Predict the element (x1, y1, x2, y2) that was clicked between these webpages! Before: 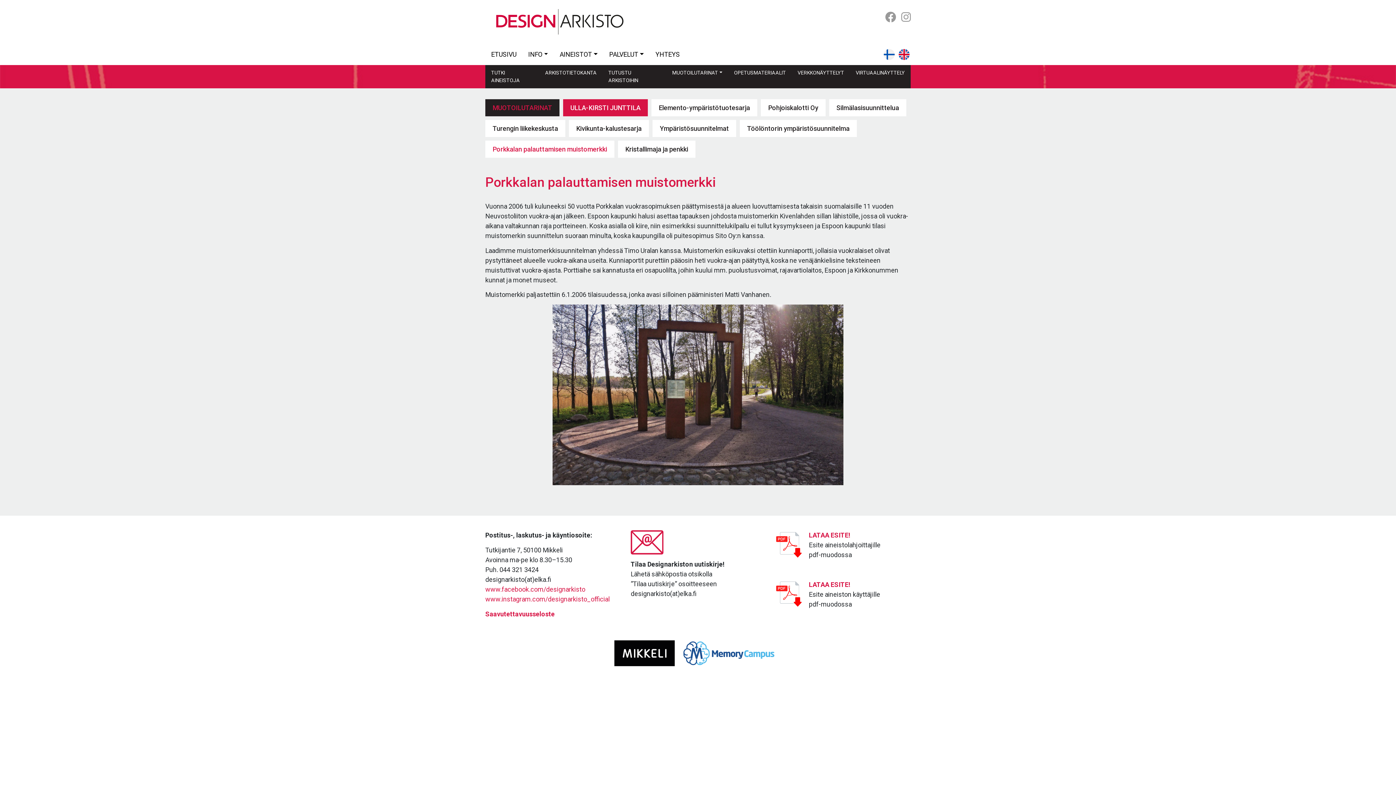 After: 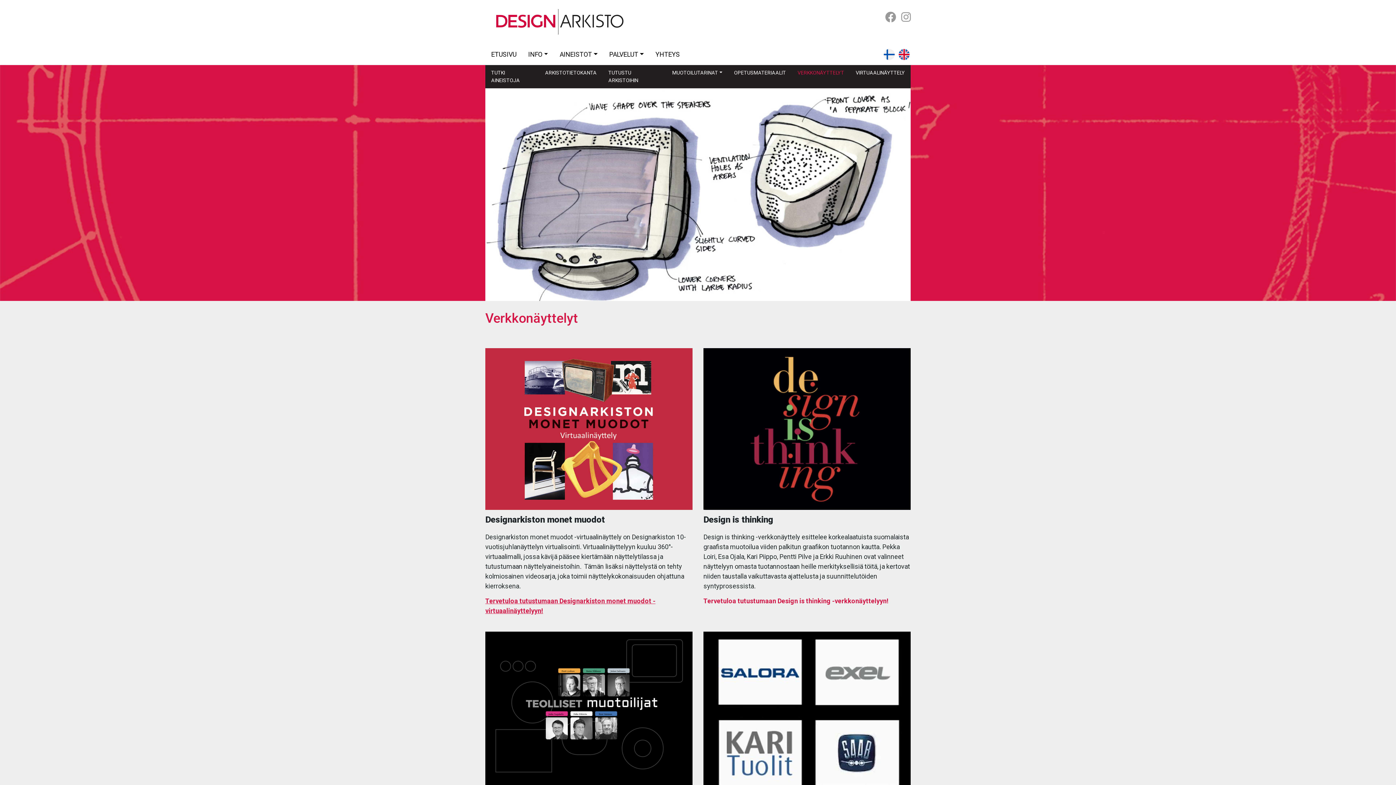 Action: label: VERKKONÄYTTELYT bbox: (792, 65, 849, 80)